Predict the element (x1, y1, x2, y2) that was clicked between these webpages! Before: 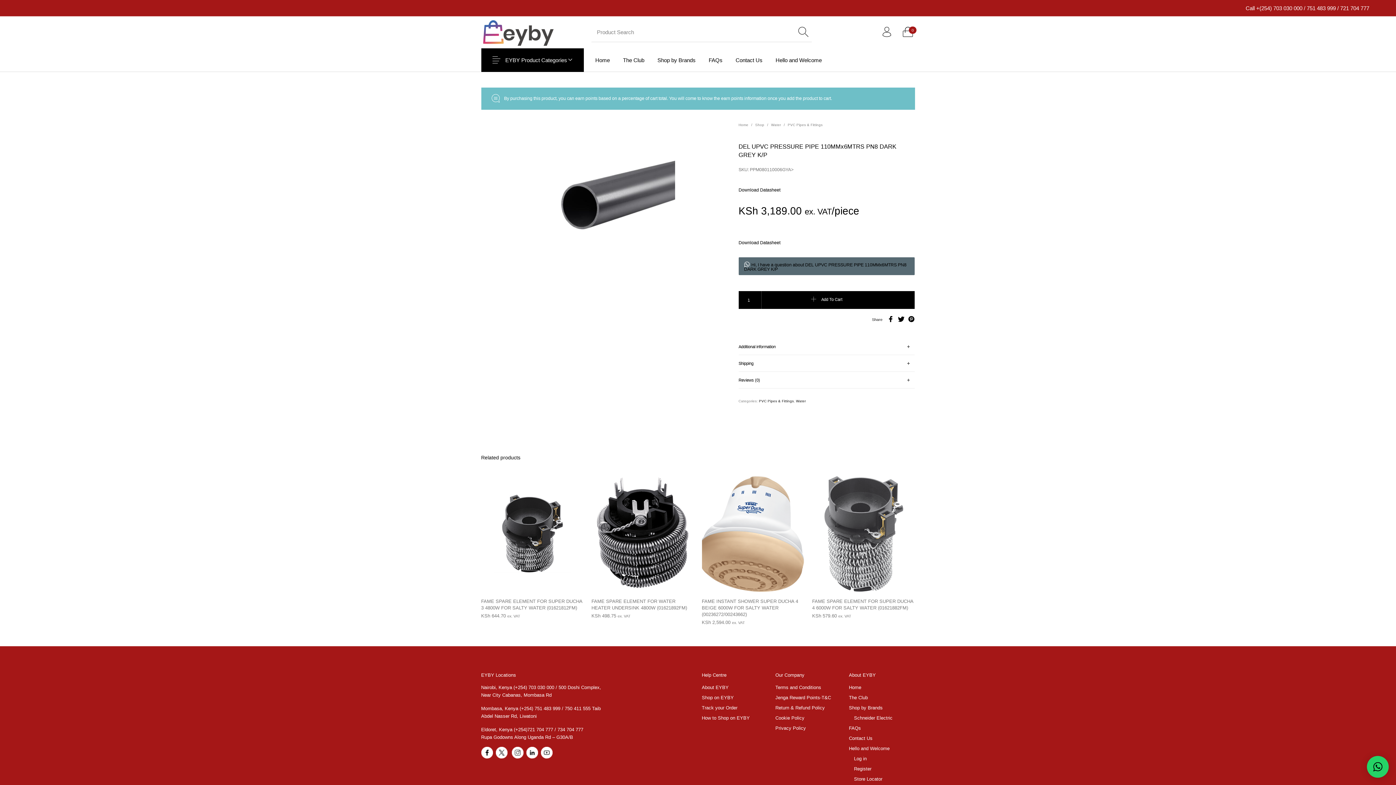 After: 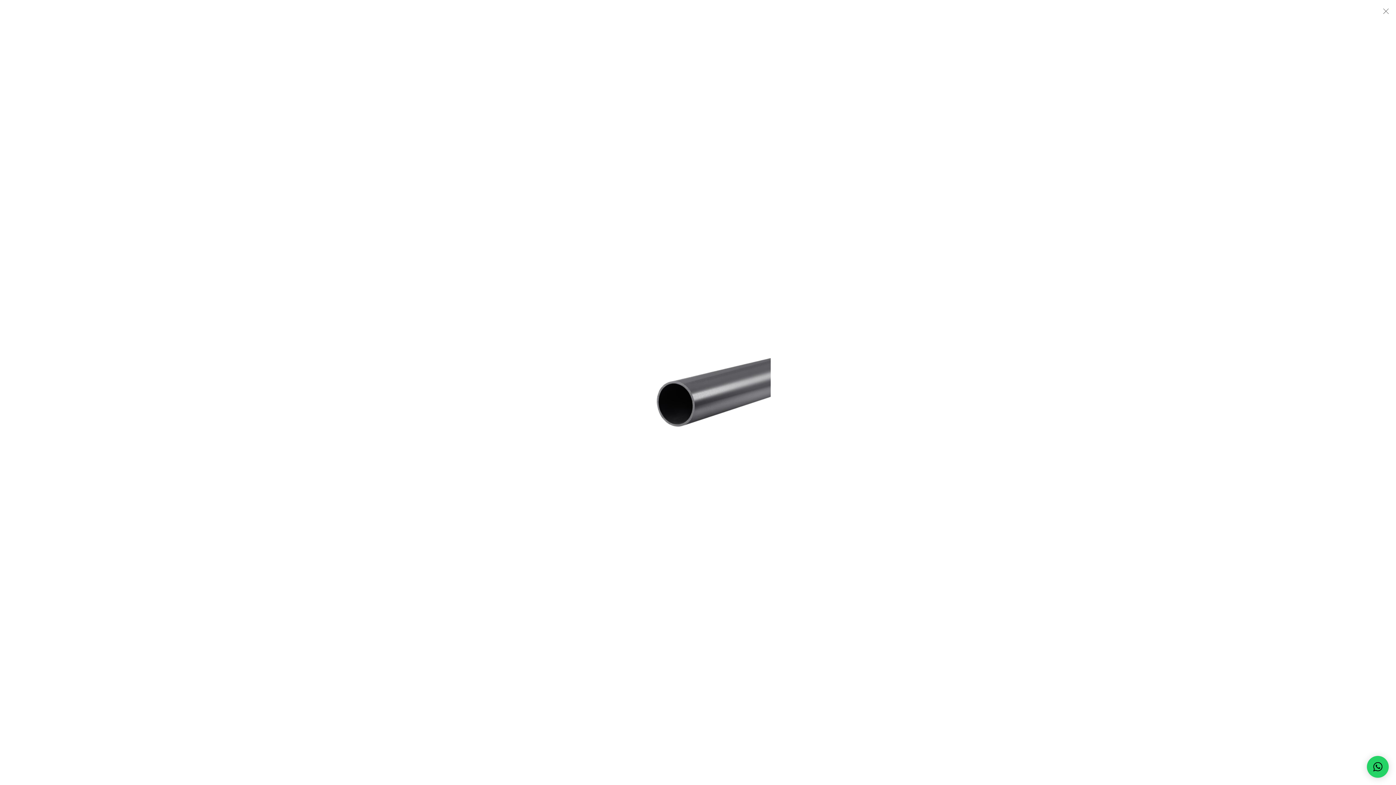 Action: bbox: (529, 191, 675, 197)